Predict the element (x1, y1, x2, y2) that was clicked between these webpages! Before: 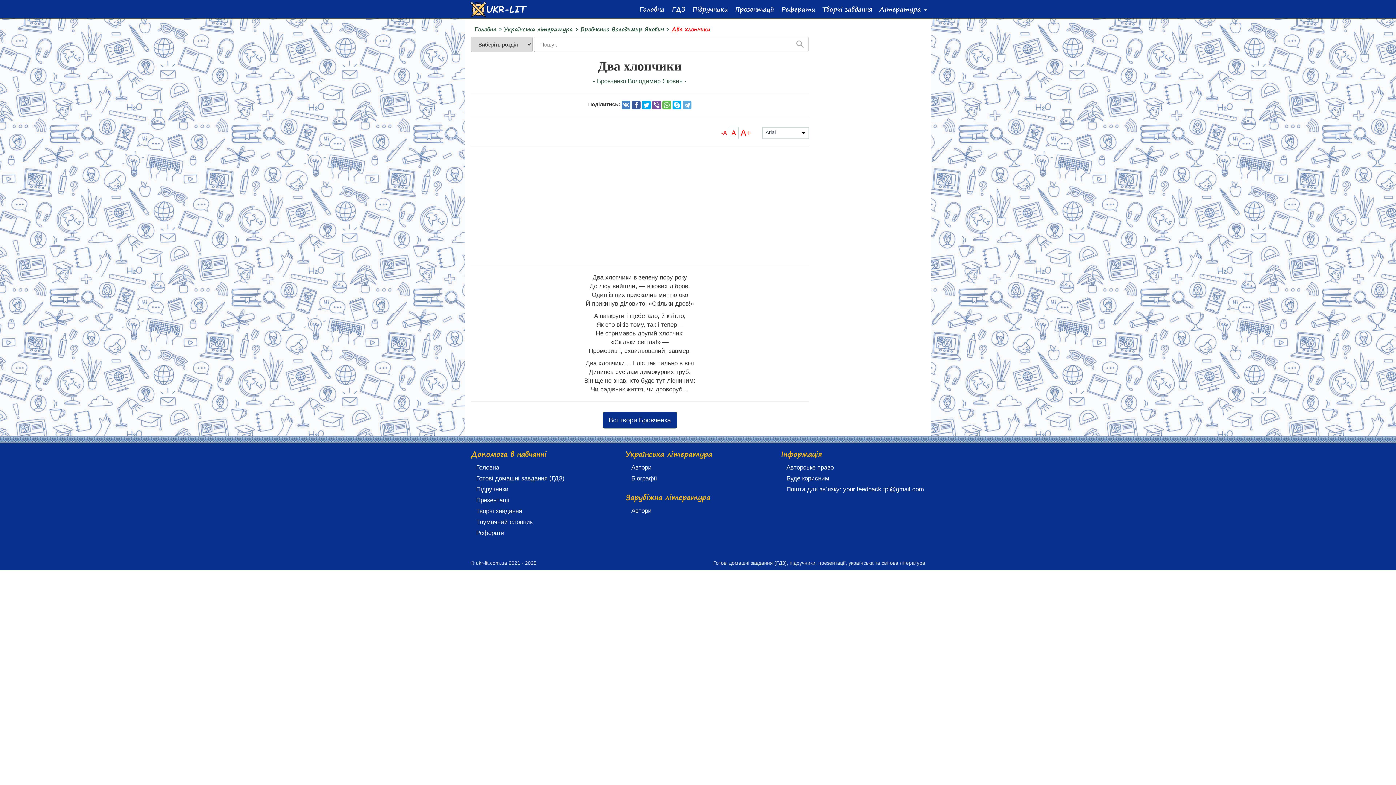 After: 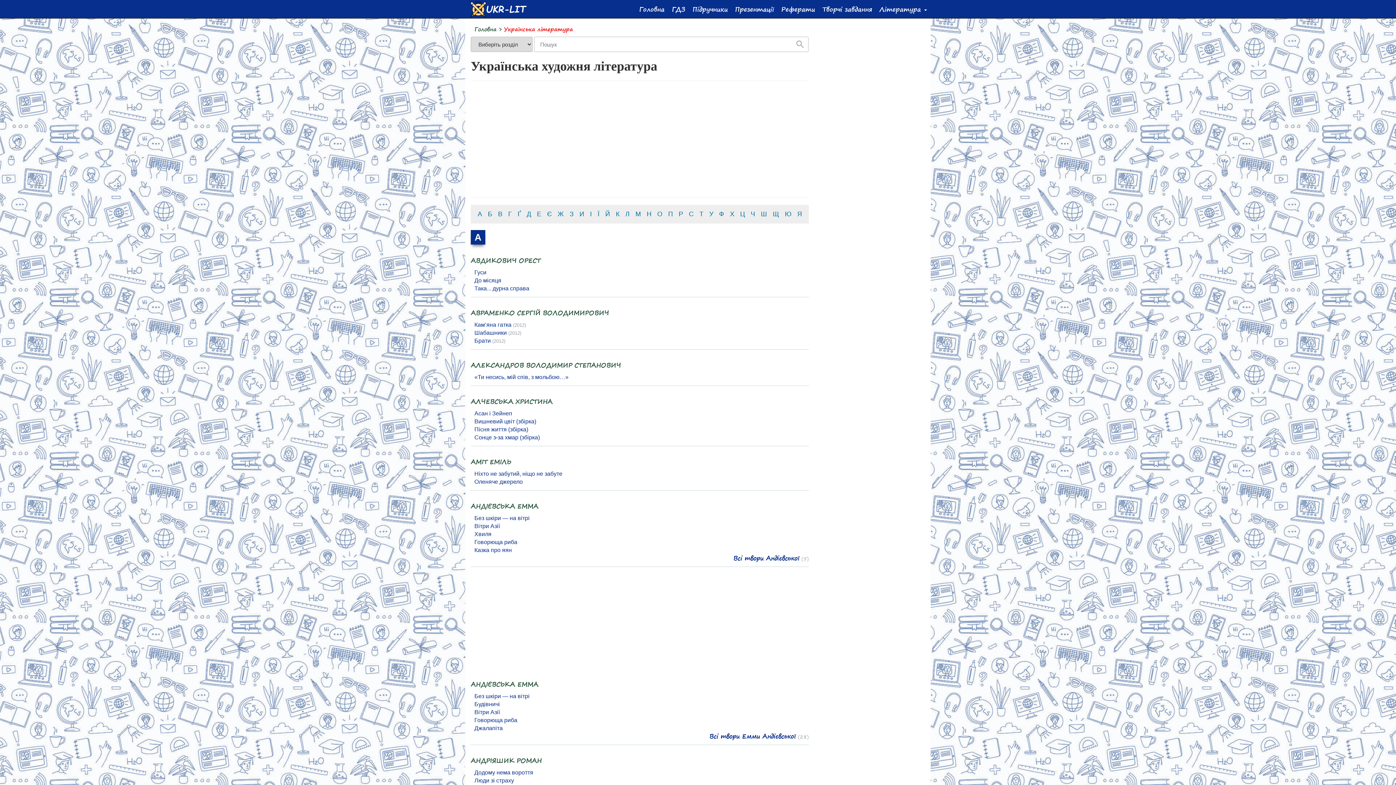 Action: label: Українська література bbox: (504, 24, 573, 33)